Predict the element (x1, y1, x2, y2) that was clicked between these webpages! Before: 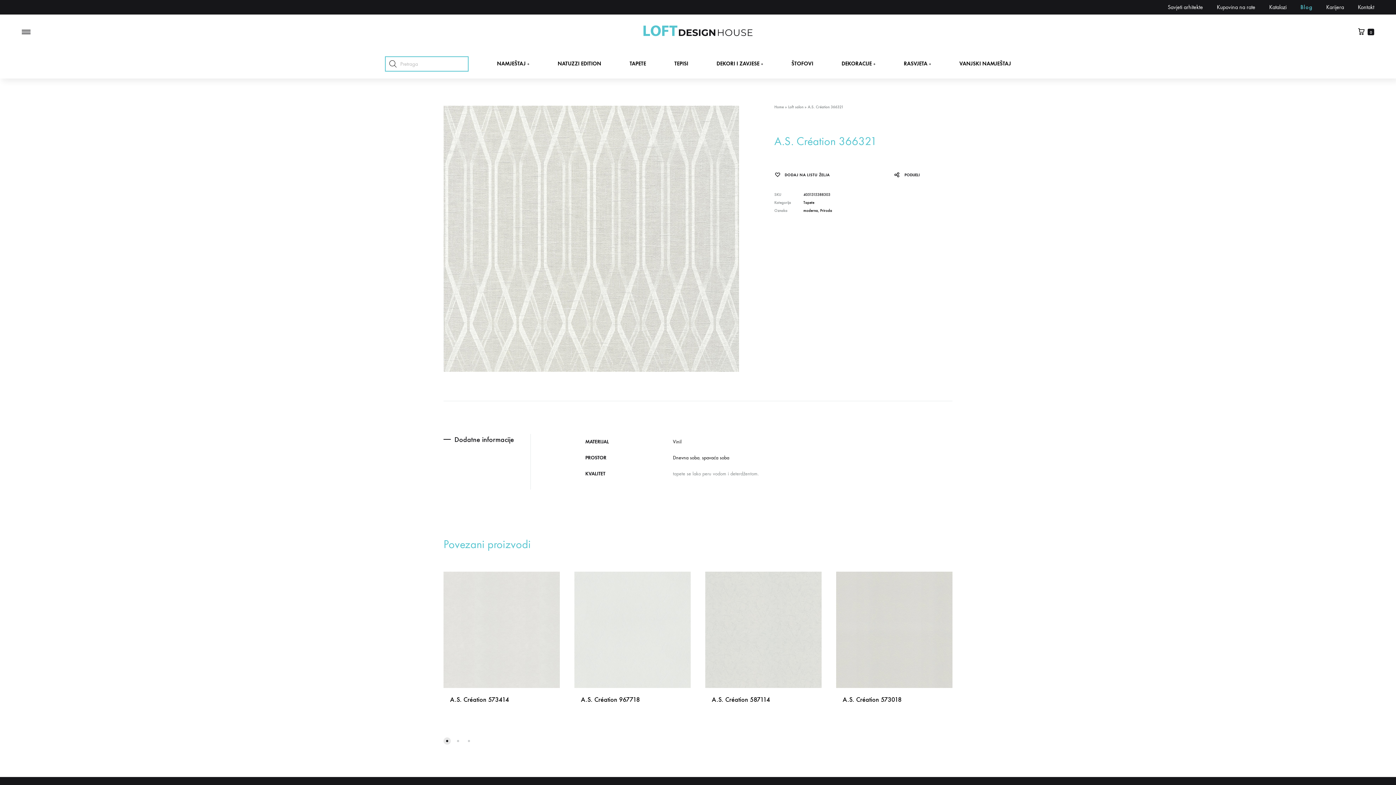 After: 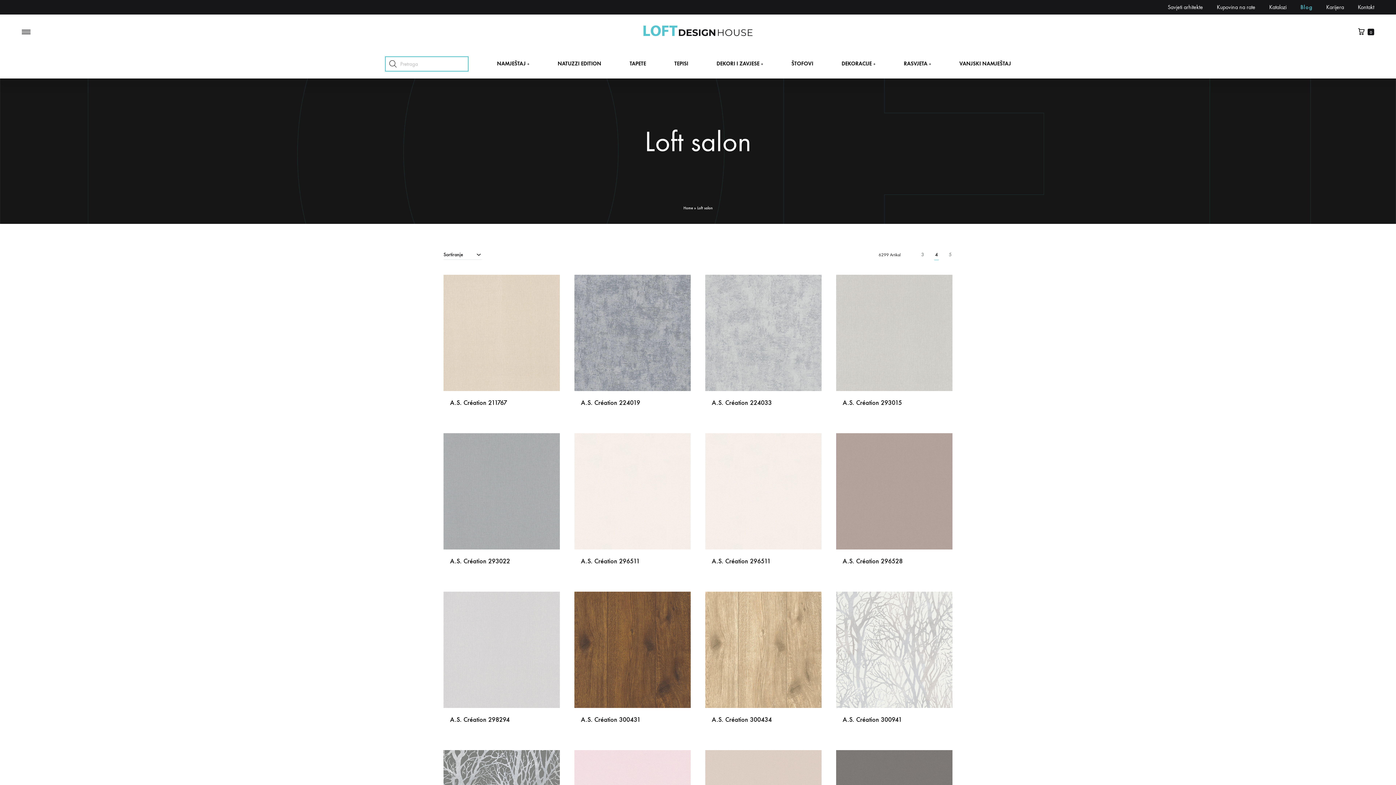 Action: bbox: (788, 104, 803, 109) label: Loft salon